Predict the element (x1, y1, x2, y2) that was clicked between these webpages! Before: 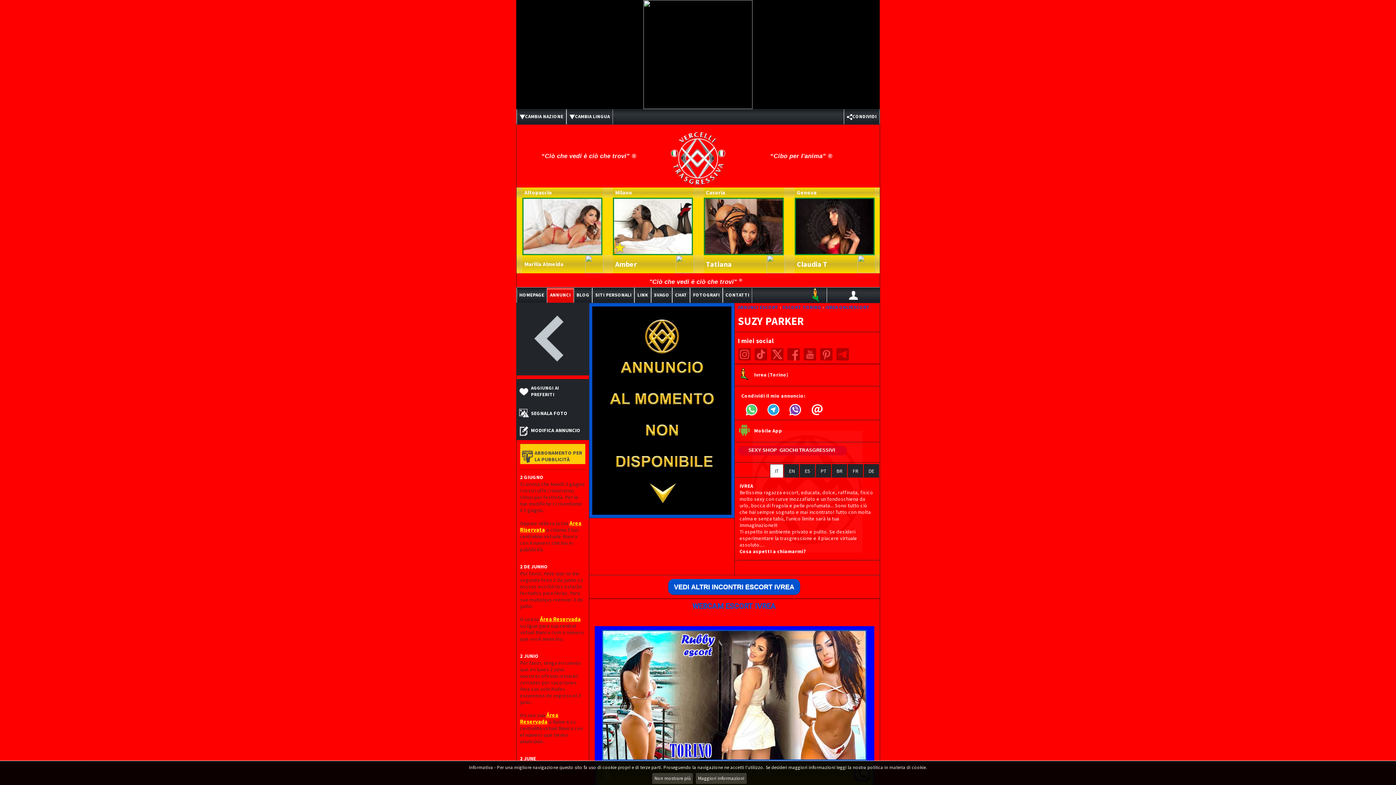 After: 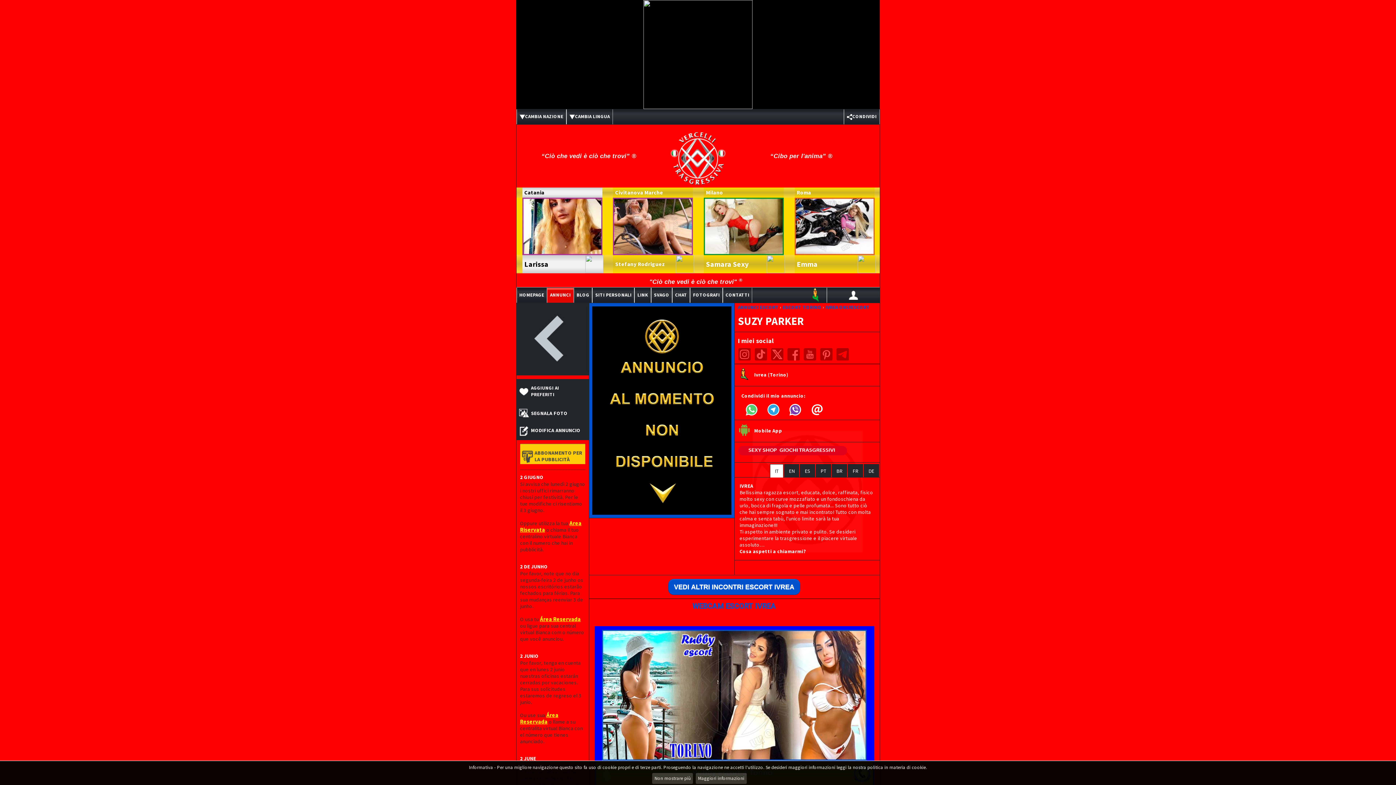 Action: bbox: (738, 446, 847, 455)